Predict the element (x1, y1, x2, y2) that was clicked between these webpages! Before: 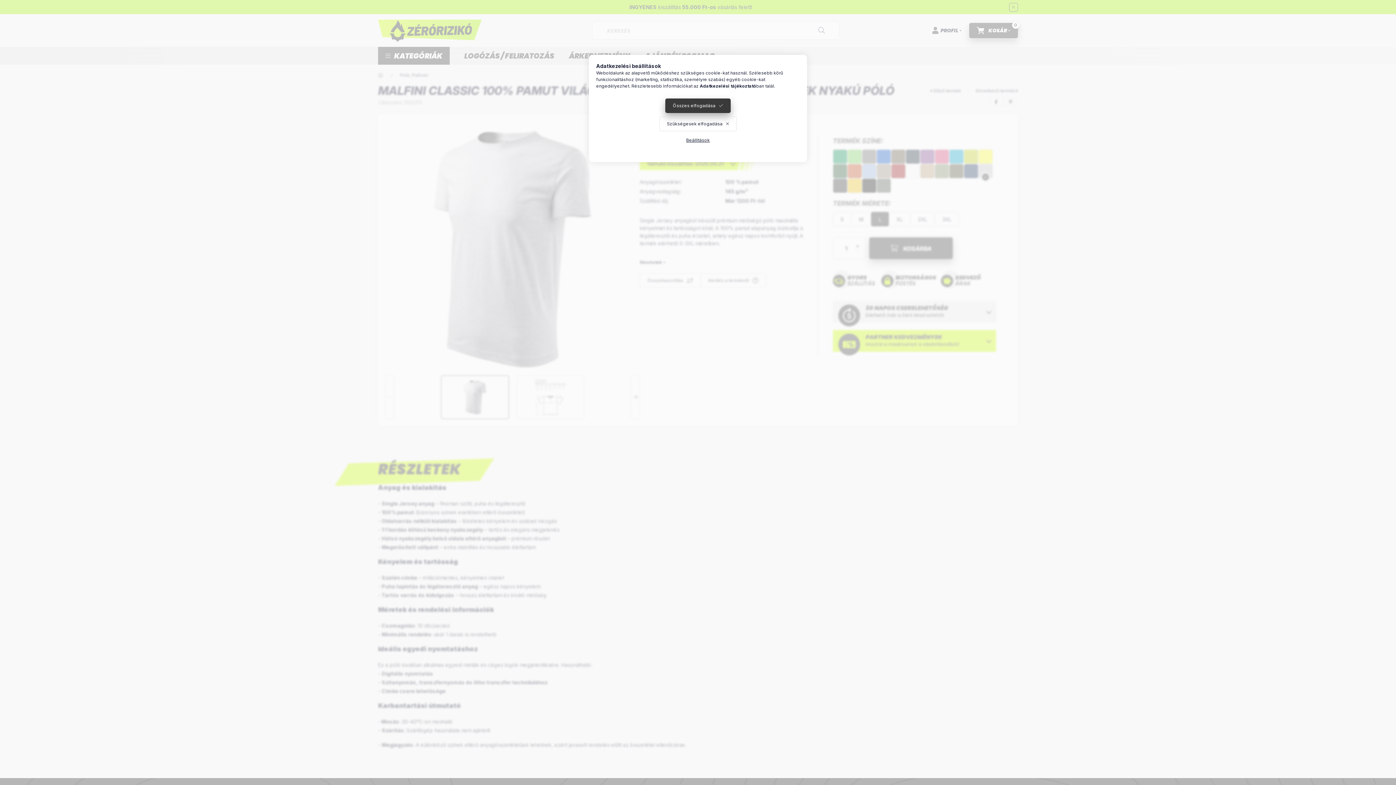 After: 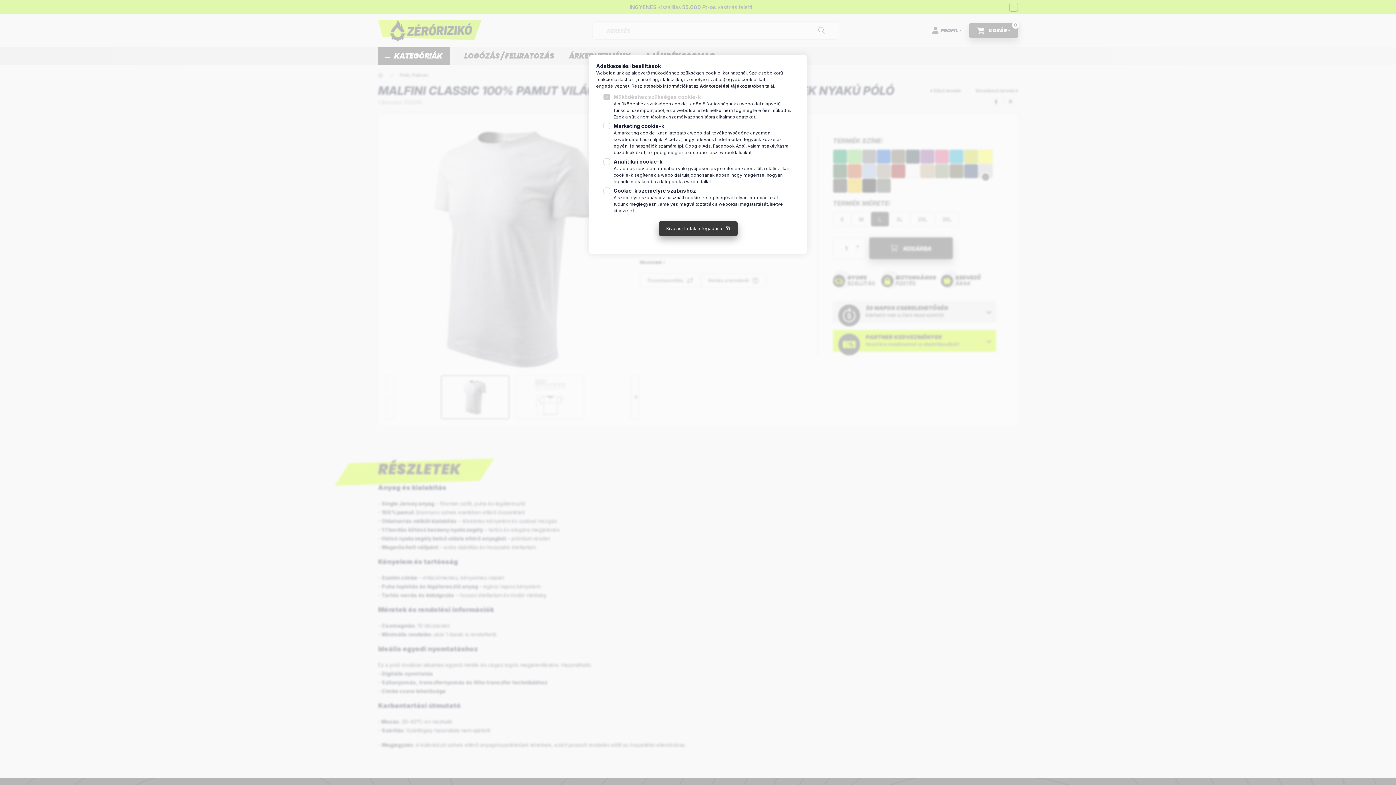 Action: label: Beállítások bbox: (678, 133, 717, 147)